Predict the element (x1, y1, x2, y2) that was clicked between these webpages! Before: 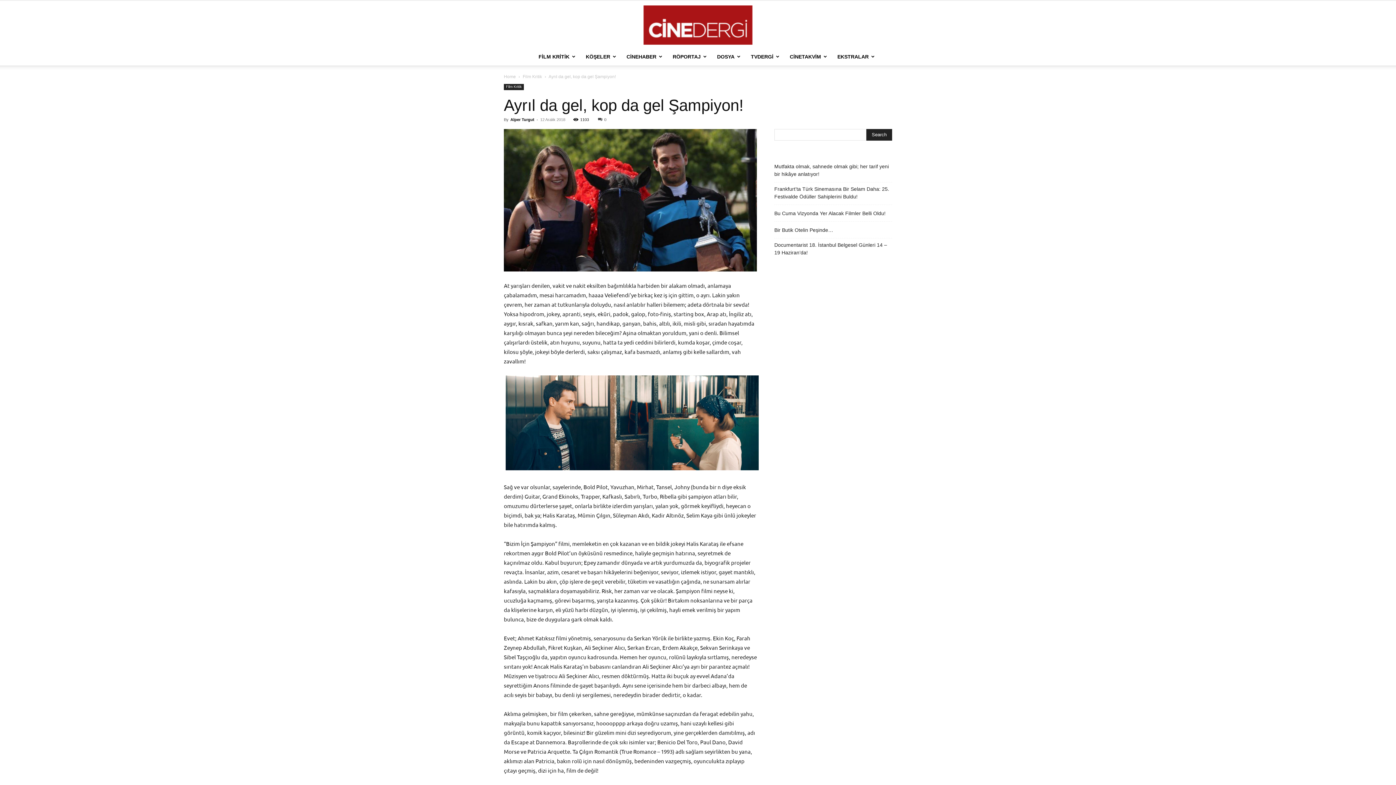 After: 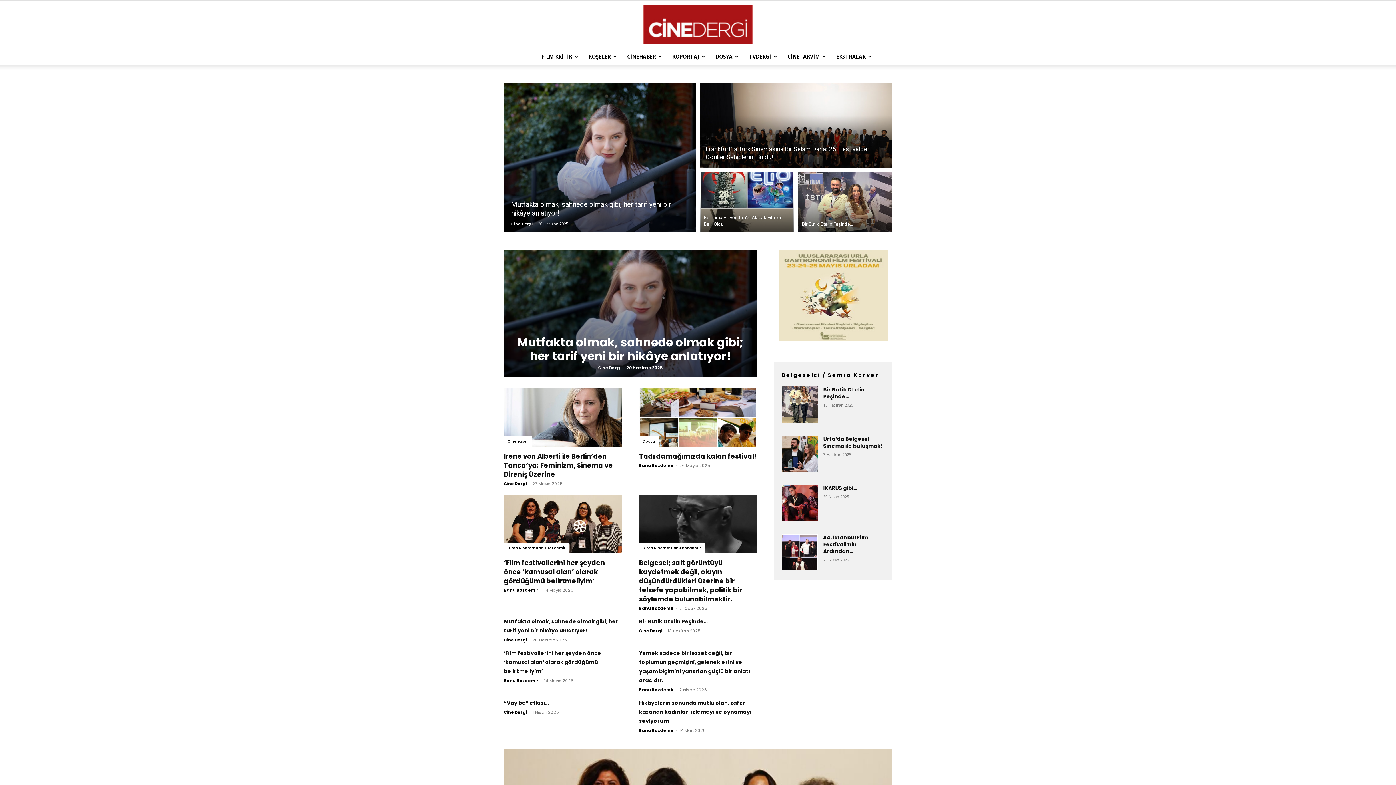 Action: label: Cinedergi bbox: (0, 5, 1396, 44)